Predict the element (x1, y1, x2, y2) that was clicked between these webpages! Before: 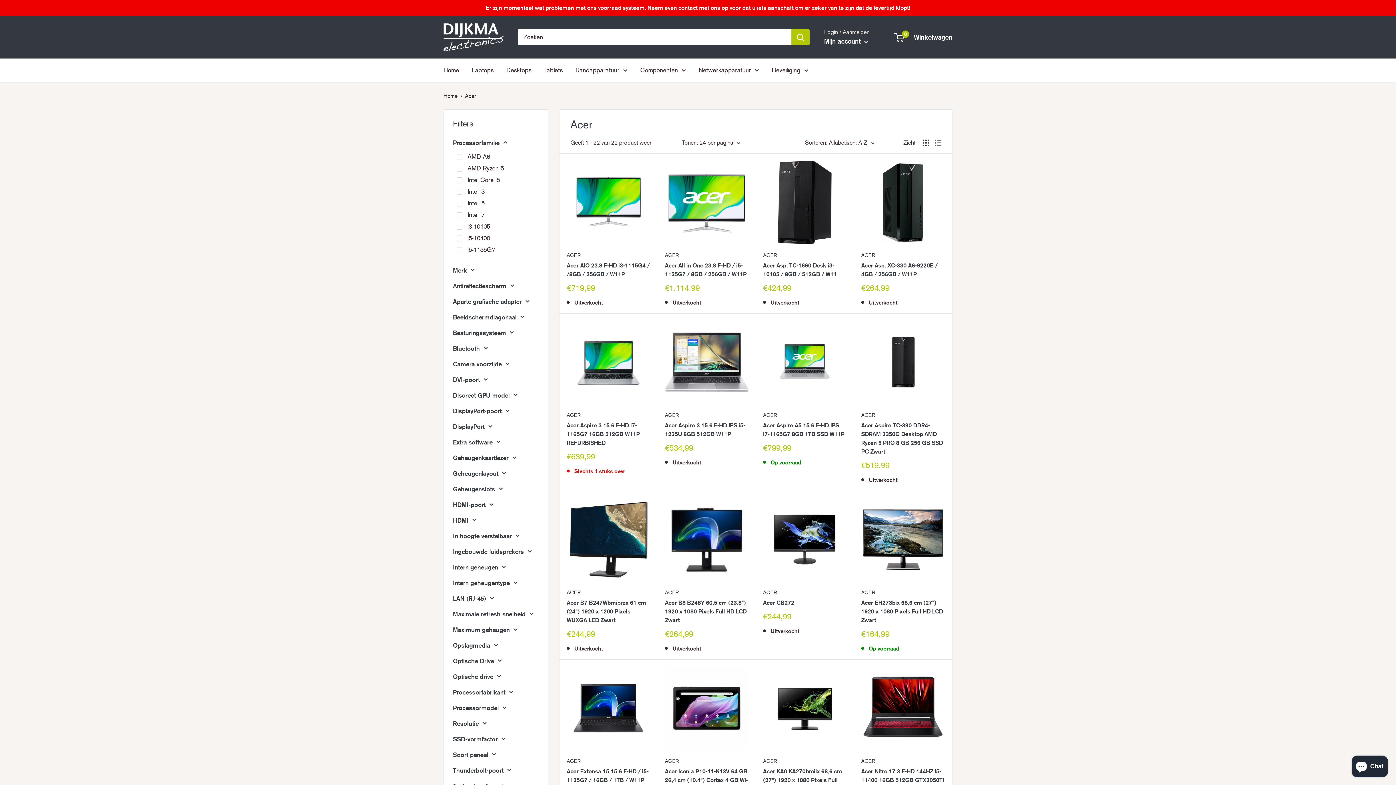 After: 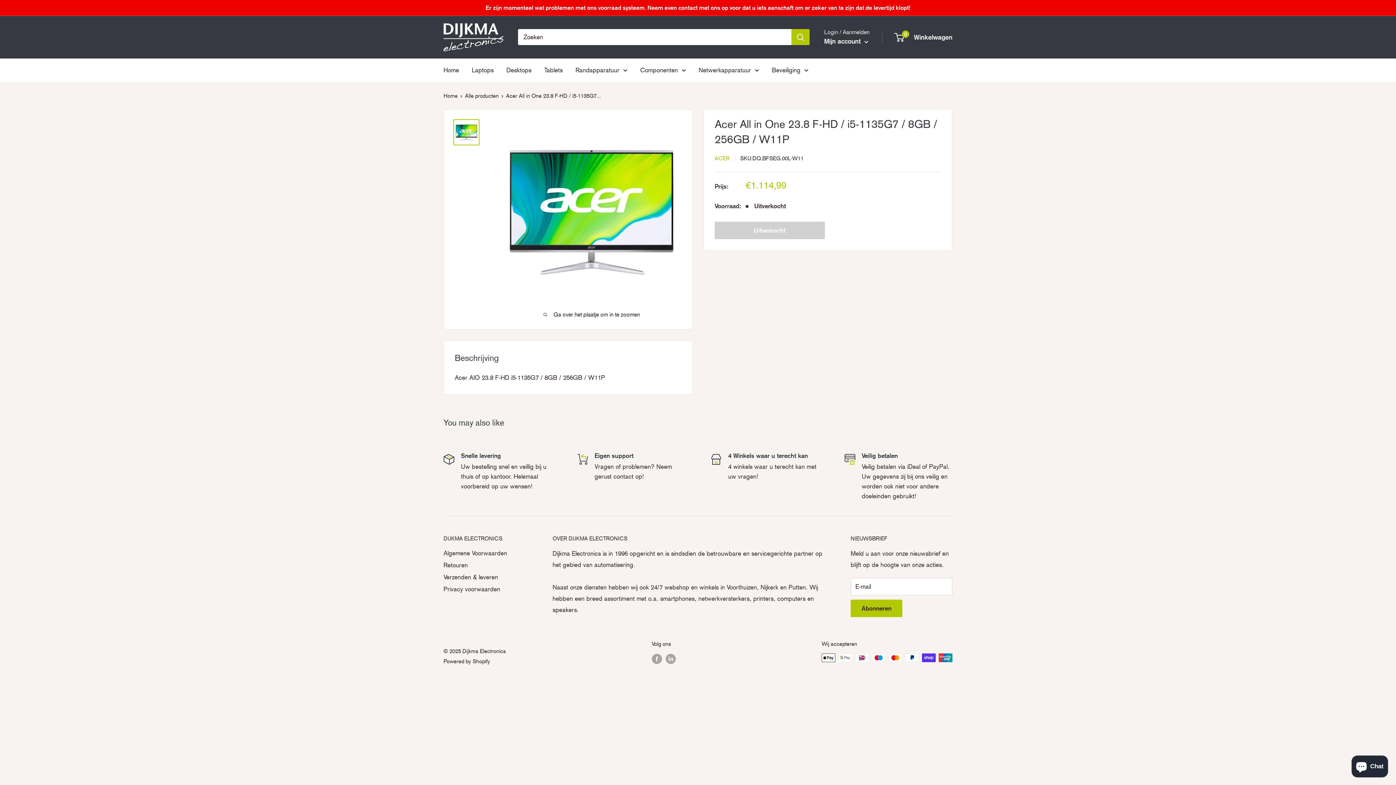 Action: bbox: (665, 261, 748, 278) label: Acer All in One 23.8 F-HD / i5-1135G7 / 8GB / 256GB / W11P